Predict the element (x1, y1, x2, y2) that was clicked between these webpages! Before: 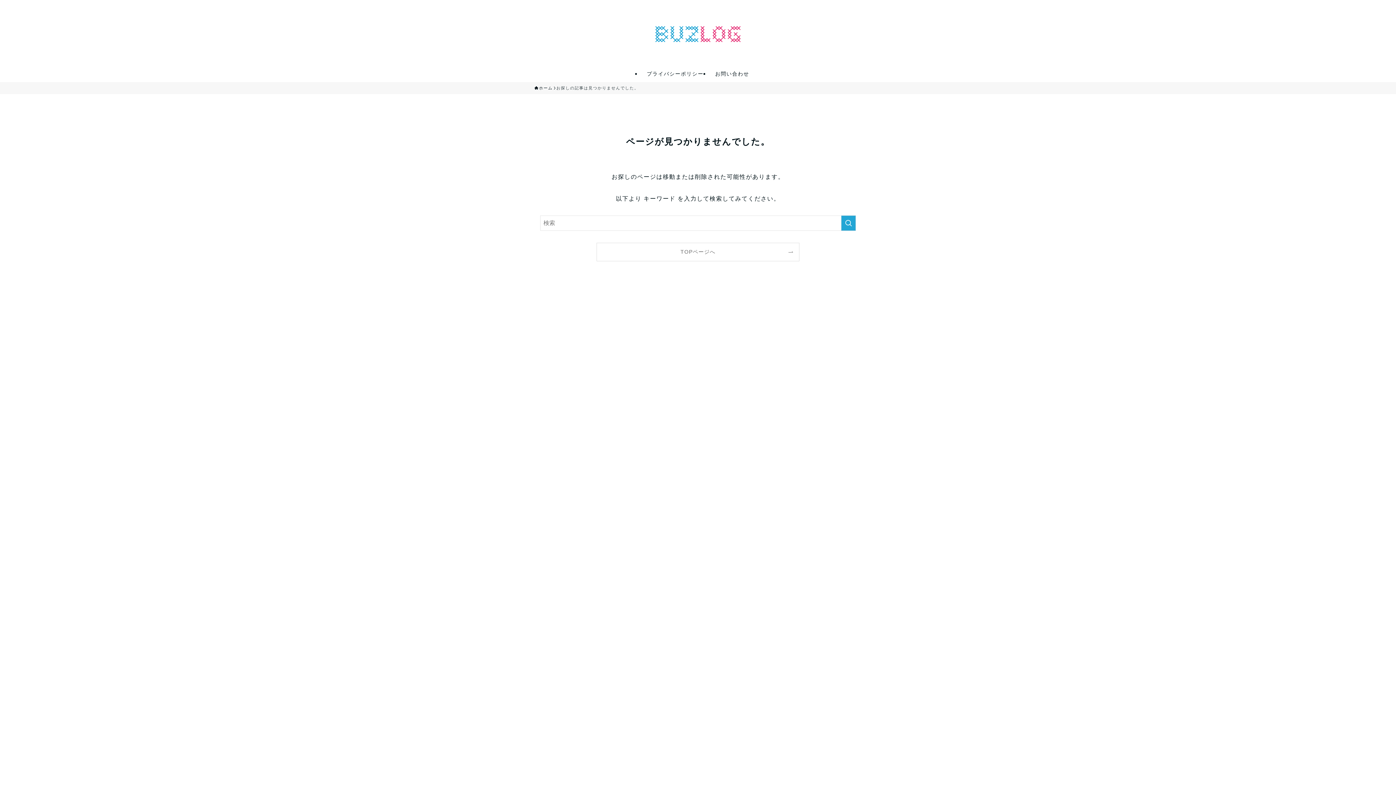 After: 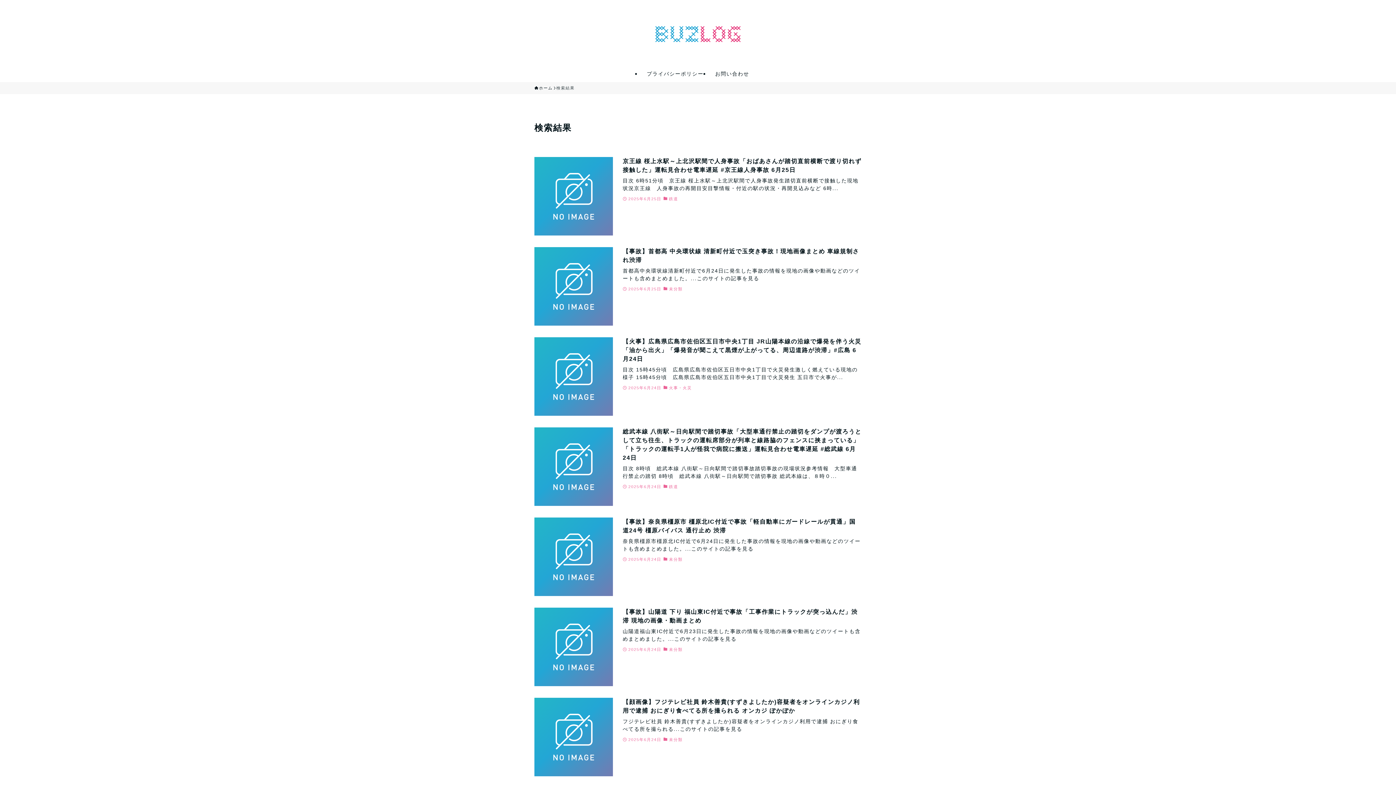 Action: label: 検索を実行する bbox: (841, 215, 856, 230)